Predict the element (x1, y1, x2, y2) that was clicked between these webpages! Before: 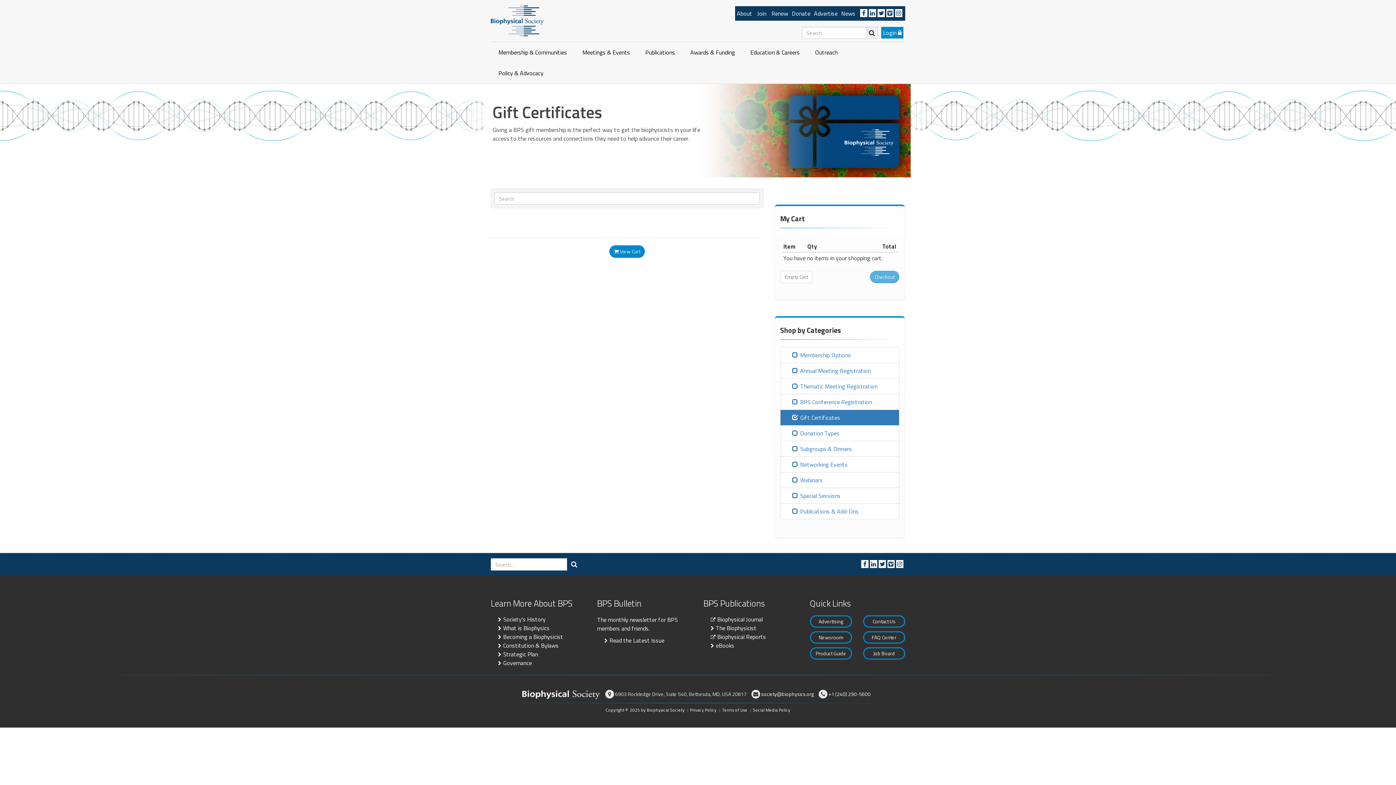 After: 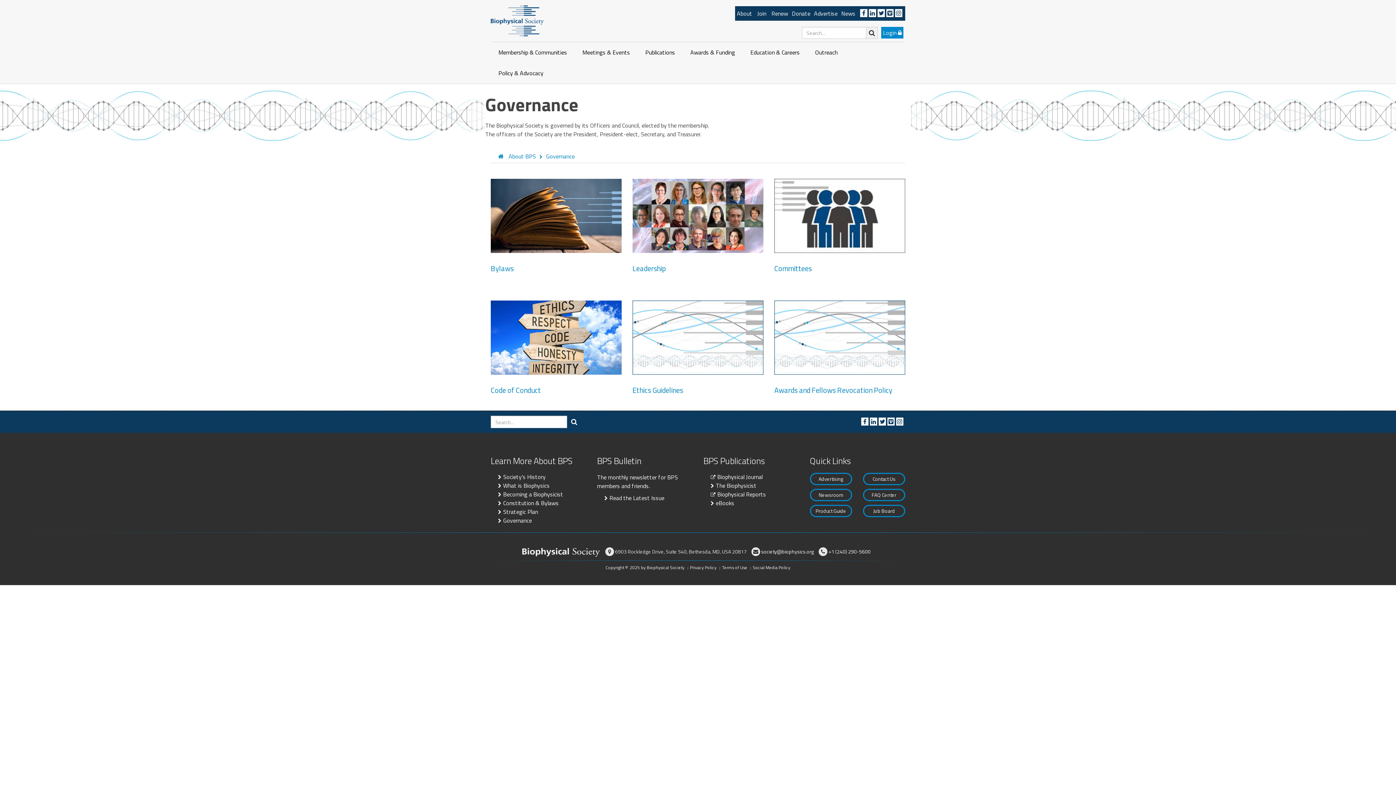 Action: label: Governance bbox: (496, 658, 532, 667)